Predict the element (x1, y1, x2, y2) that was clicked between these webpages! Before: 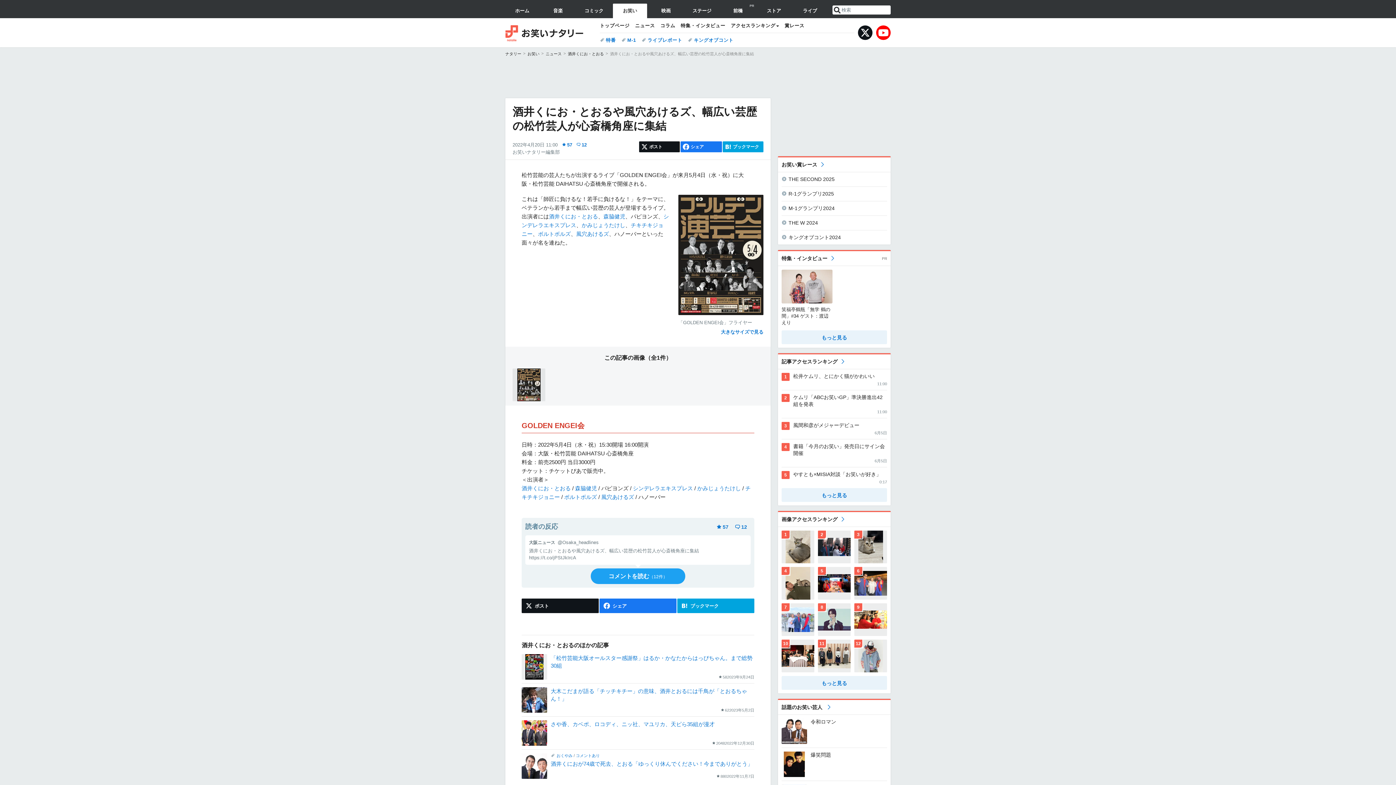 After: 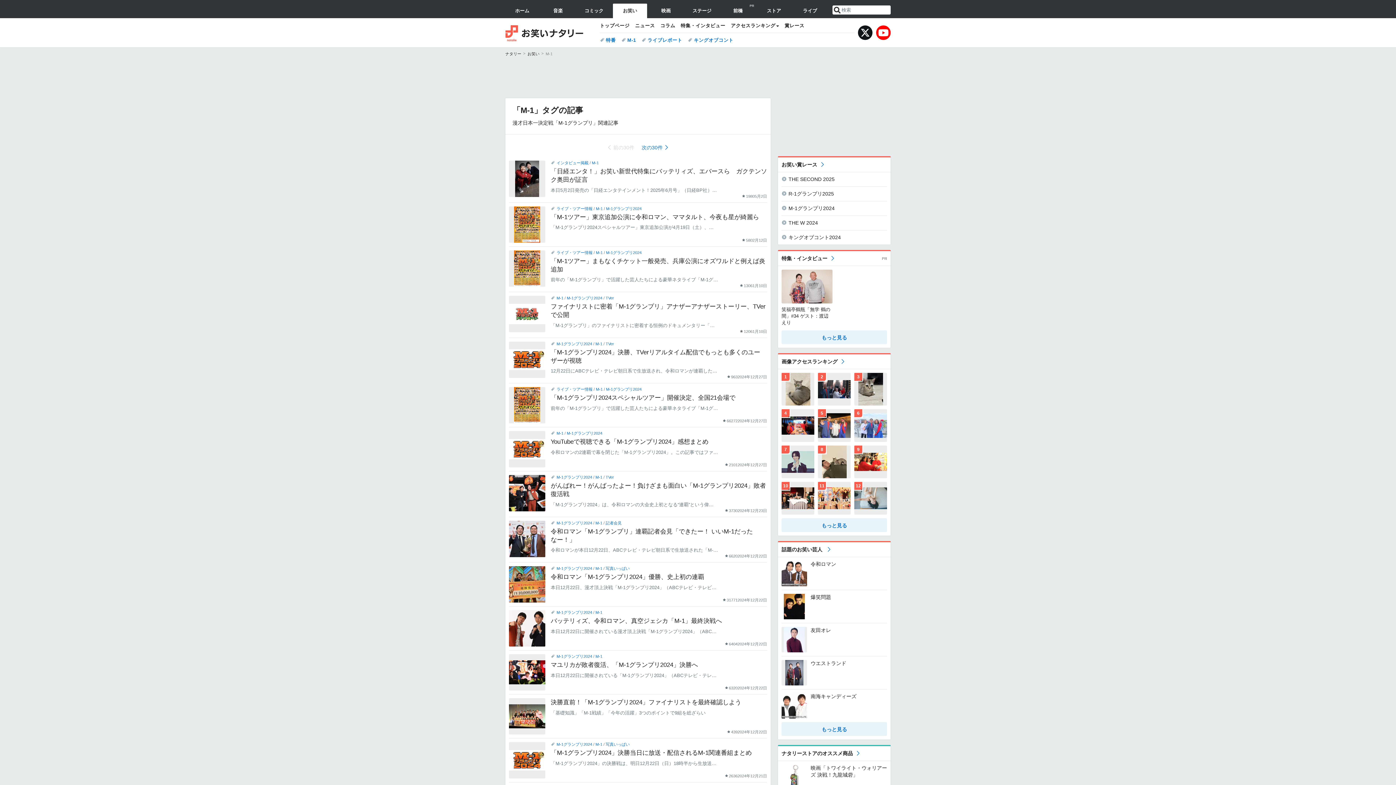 Action: bbox: (621, 35, 636, 44) label: M-1